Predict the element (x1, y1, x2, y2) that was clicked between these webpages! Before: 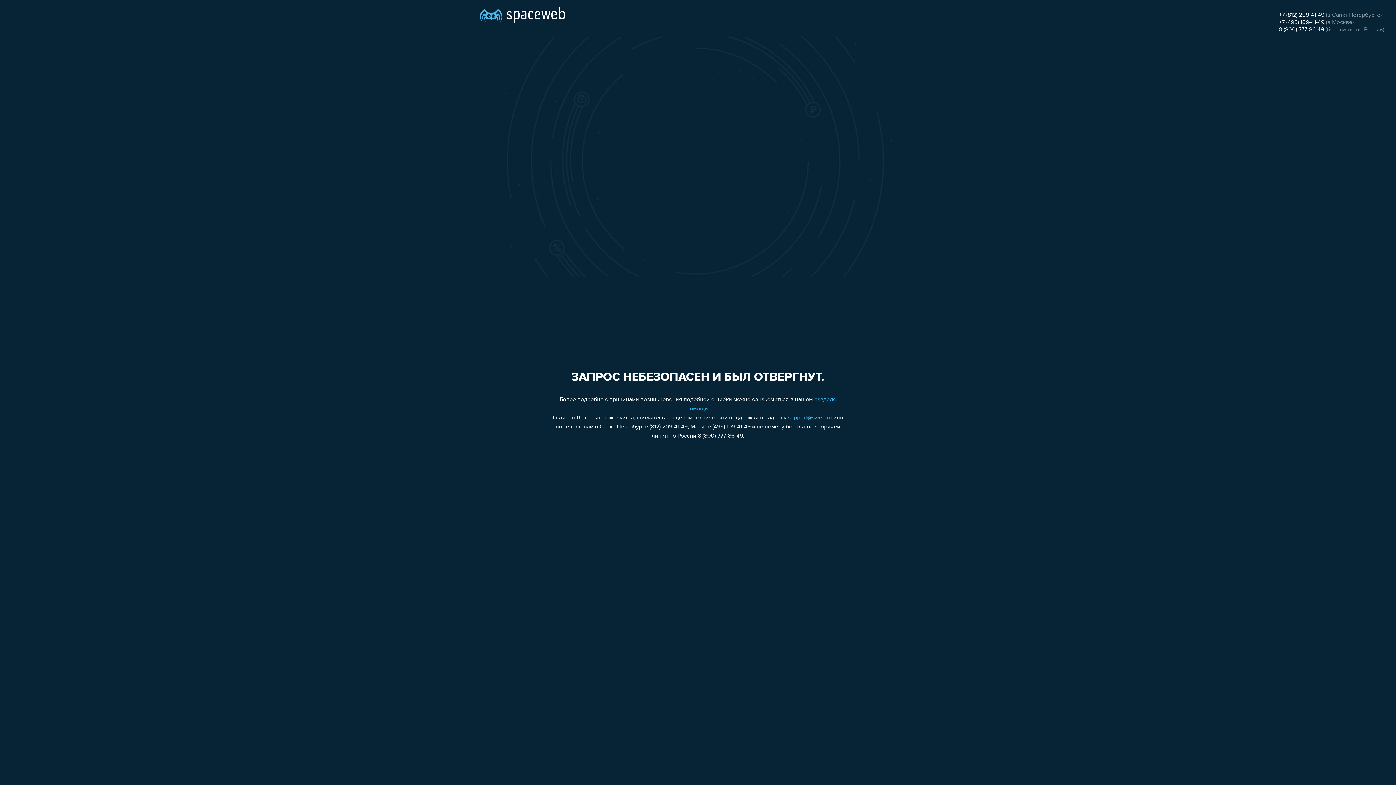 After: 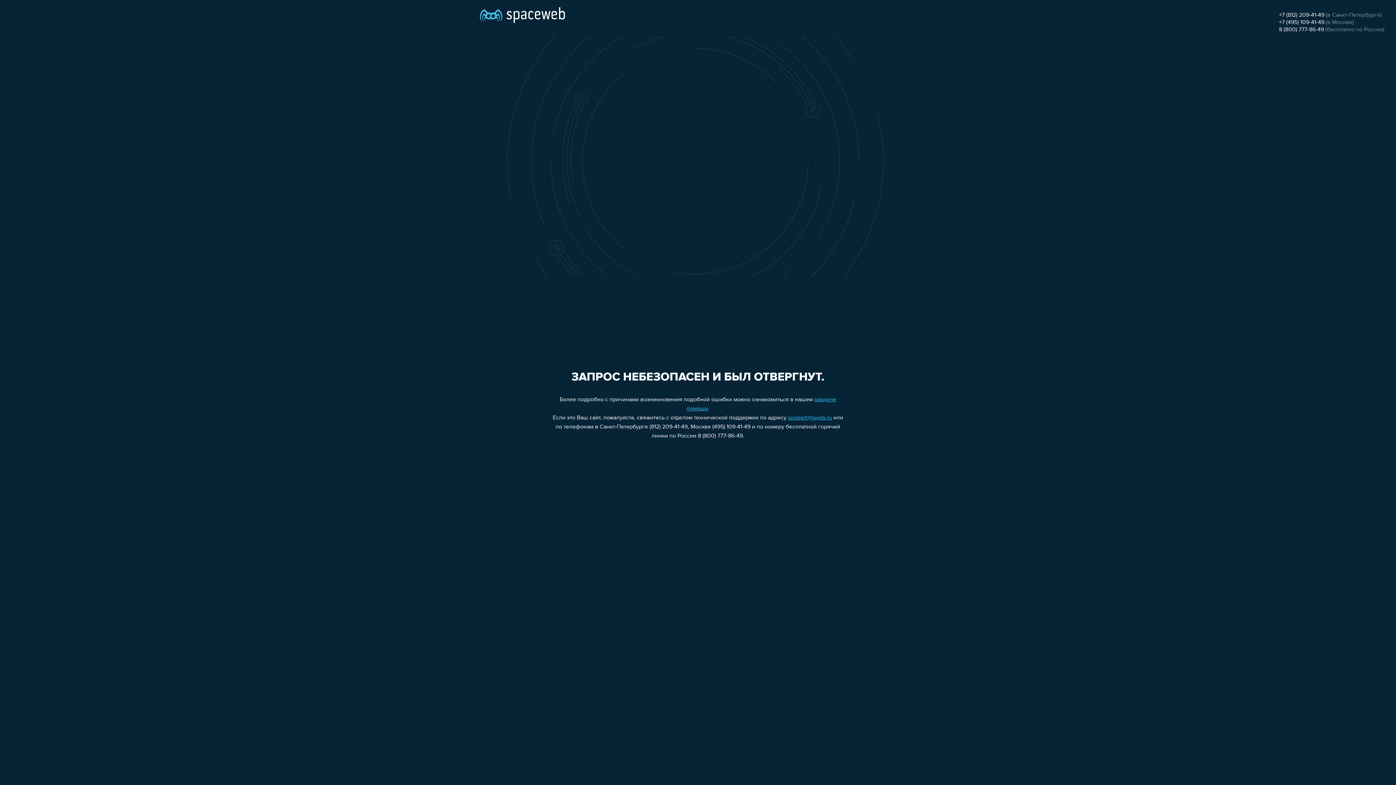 Action: label: 8 (800) 777-86-49 bbox: (1279, 26, 1324, 32)